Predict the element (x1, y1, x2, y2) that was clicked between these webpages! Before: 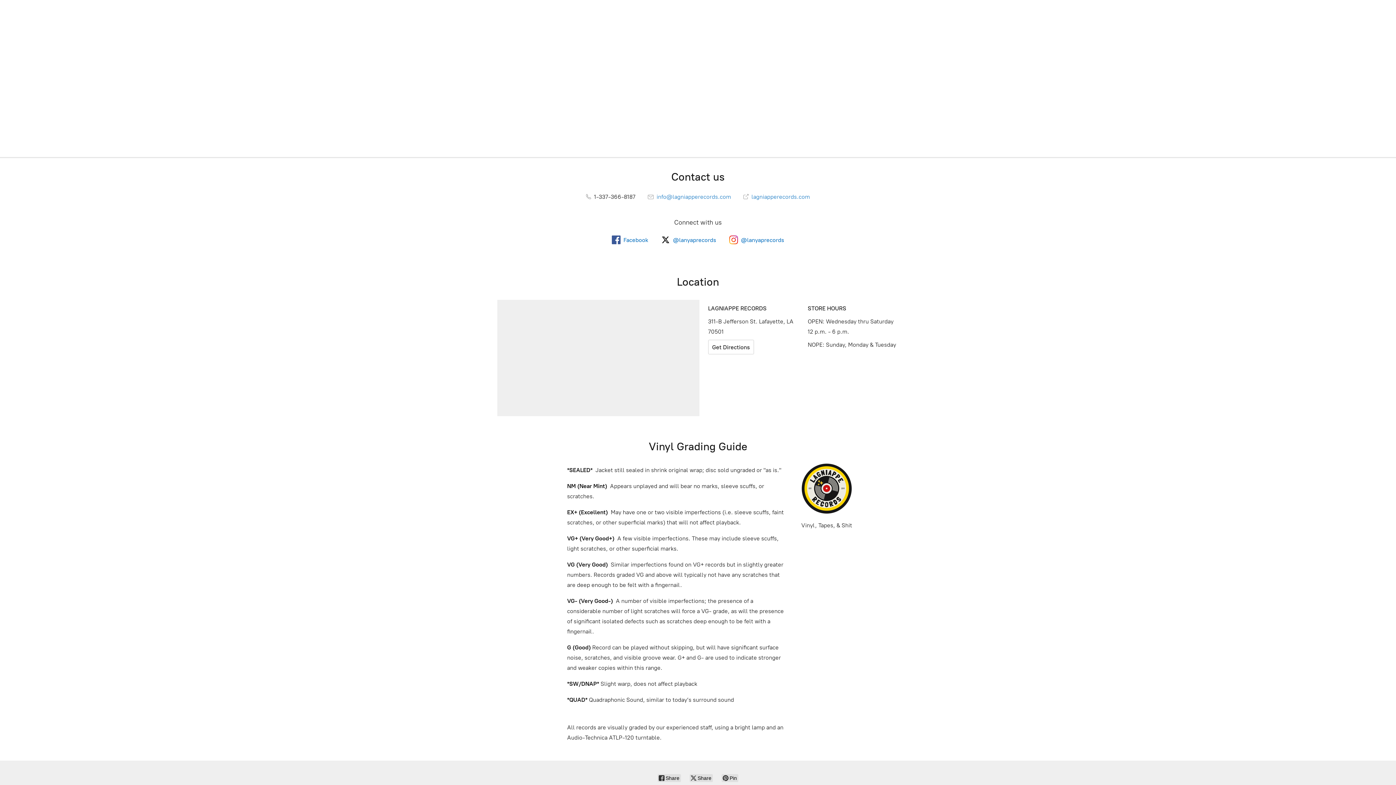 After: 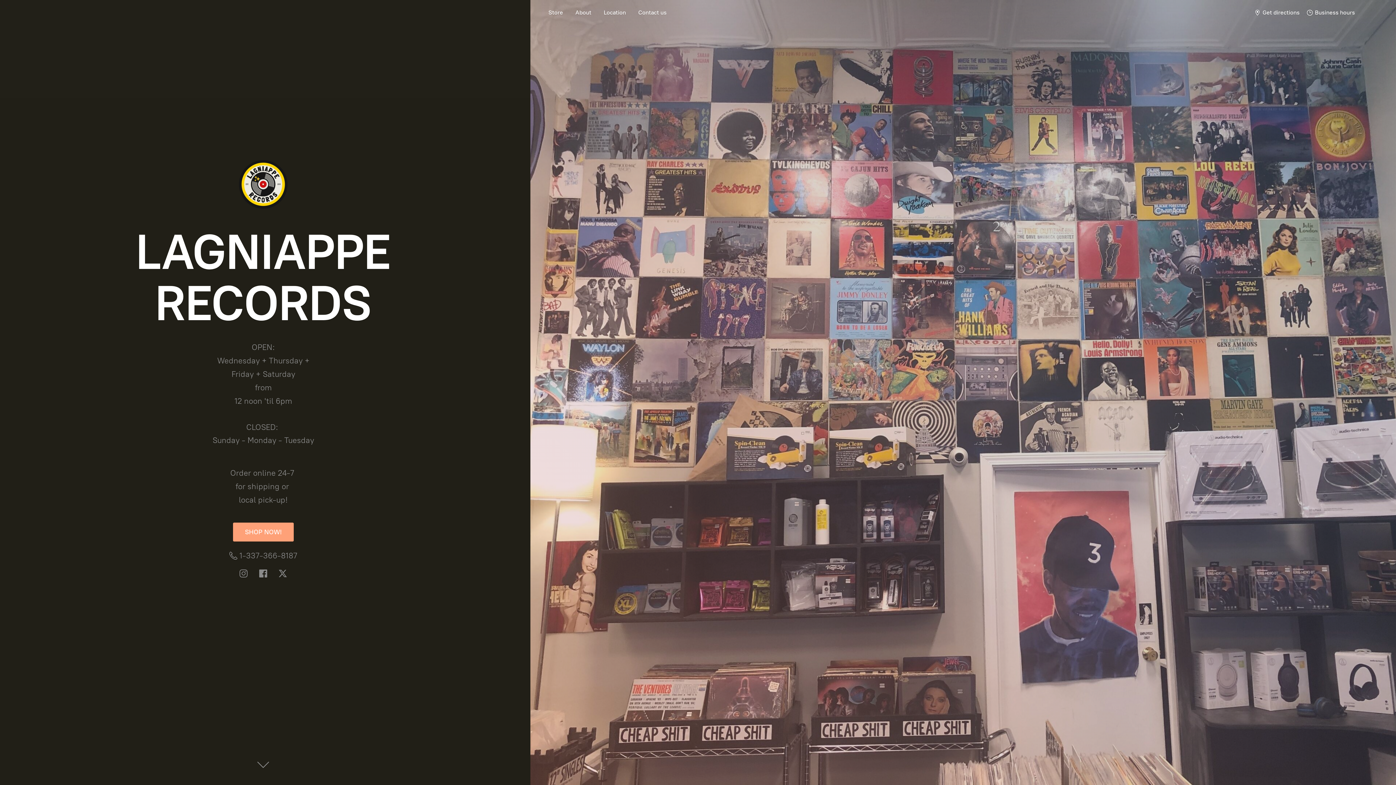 Action: bbox: (743, 193, 810, 200) label:  lagniapperecords.com